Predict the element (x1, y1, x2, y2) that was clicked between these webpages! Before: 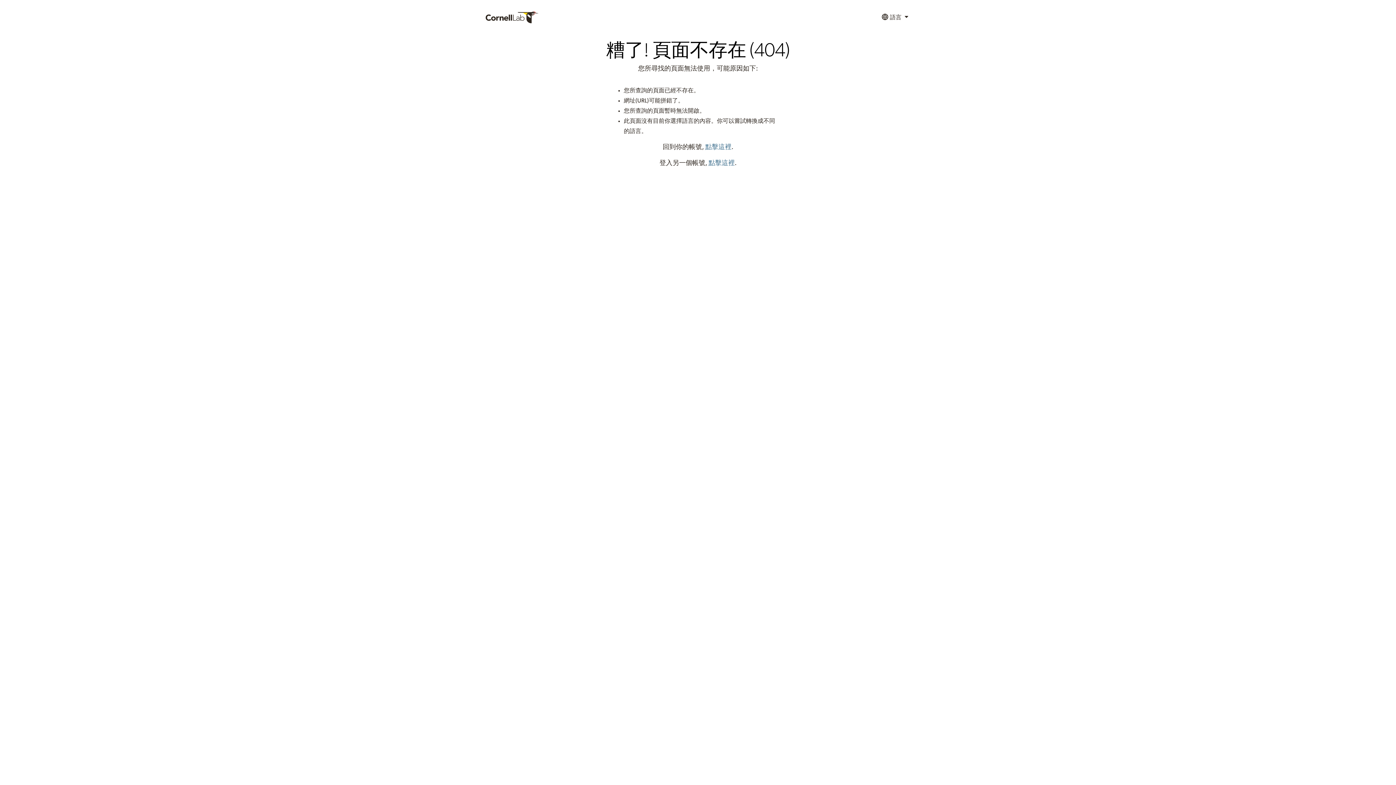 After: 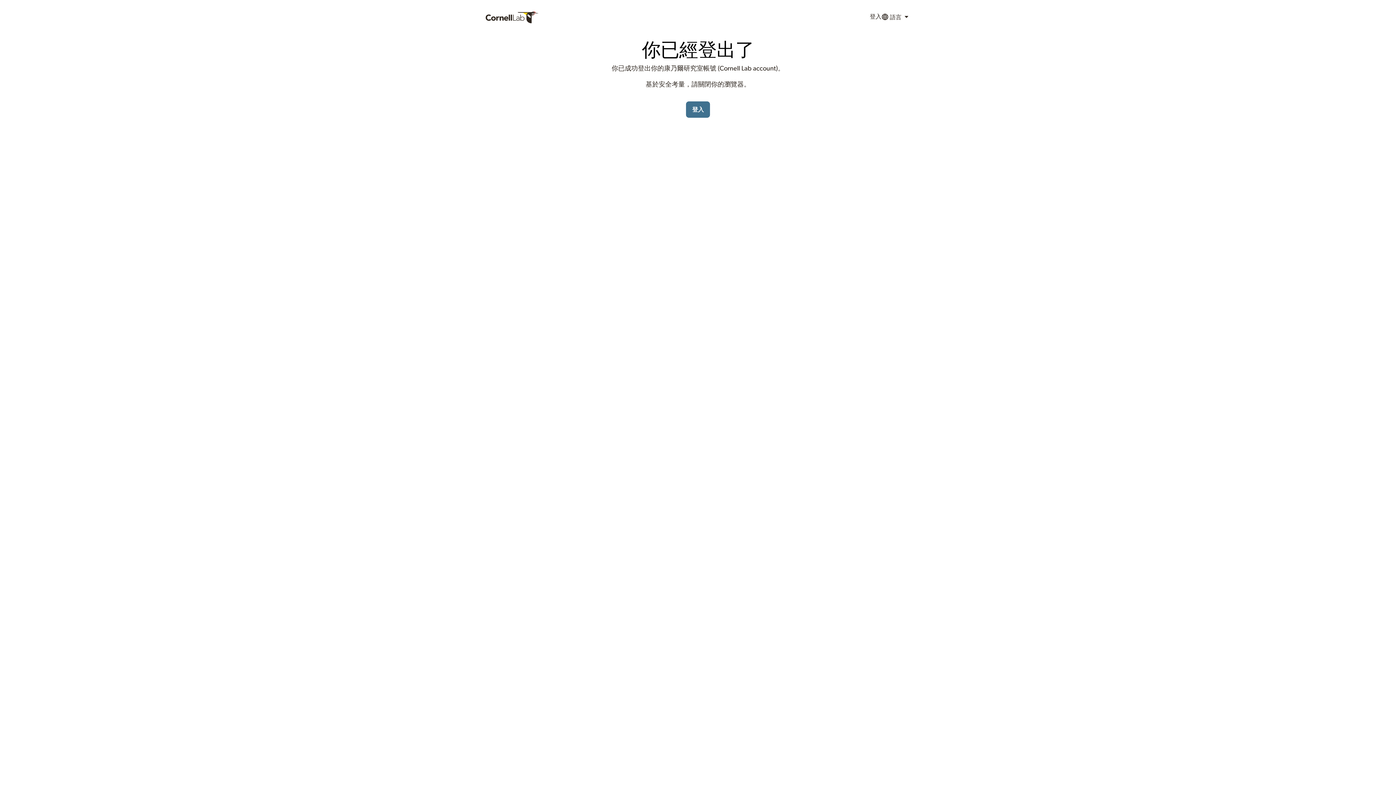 Action: label: 點擊這裡 bbox: (708, 160, 734, 166)